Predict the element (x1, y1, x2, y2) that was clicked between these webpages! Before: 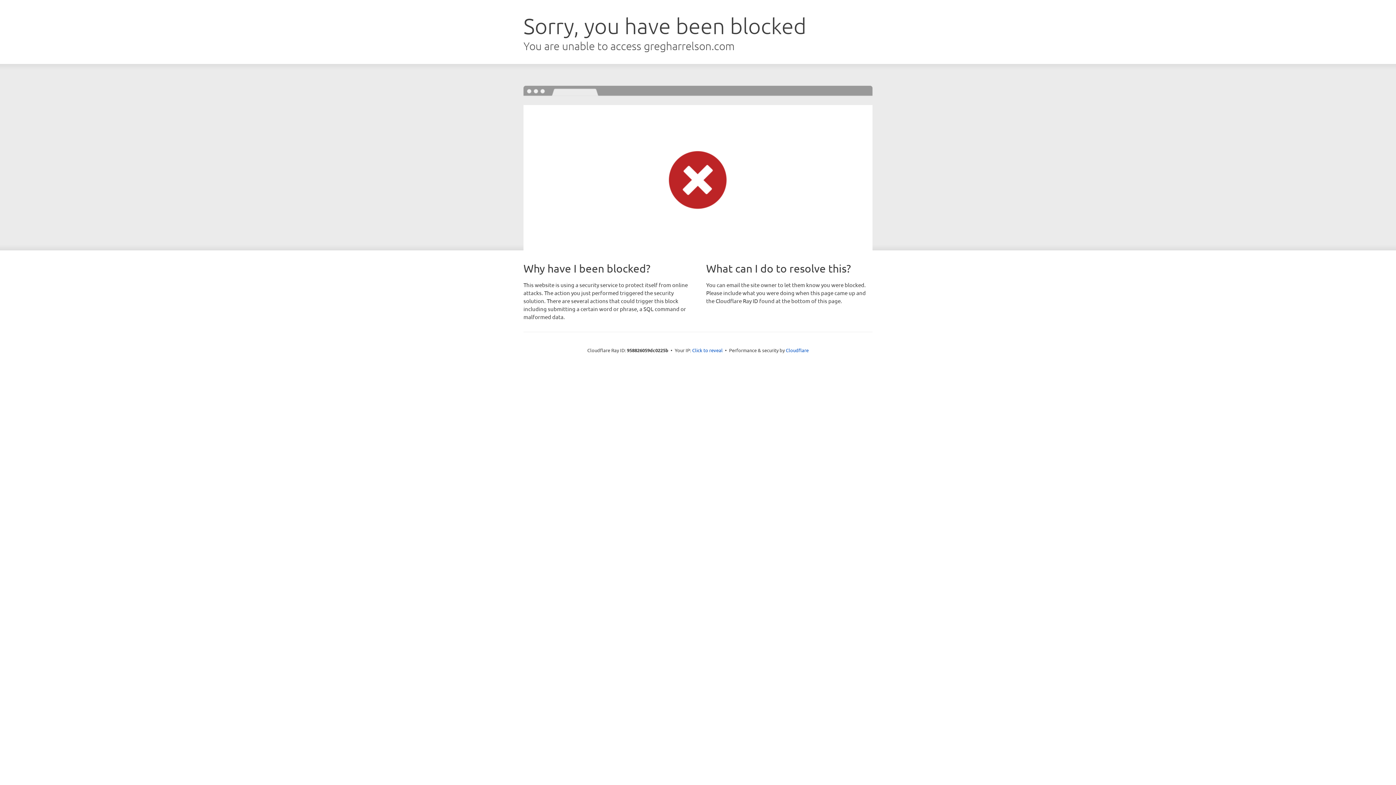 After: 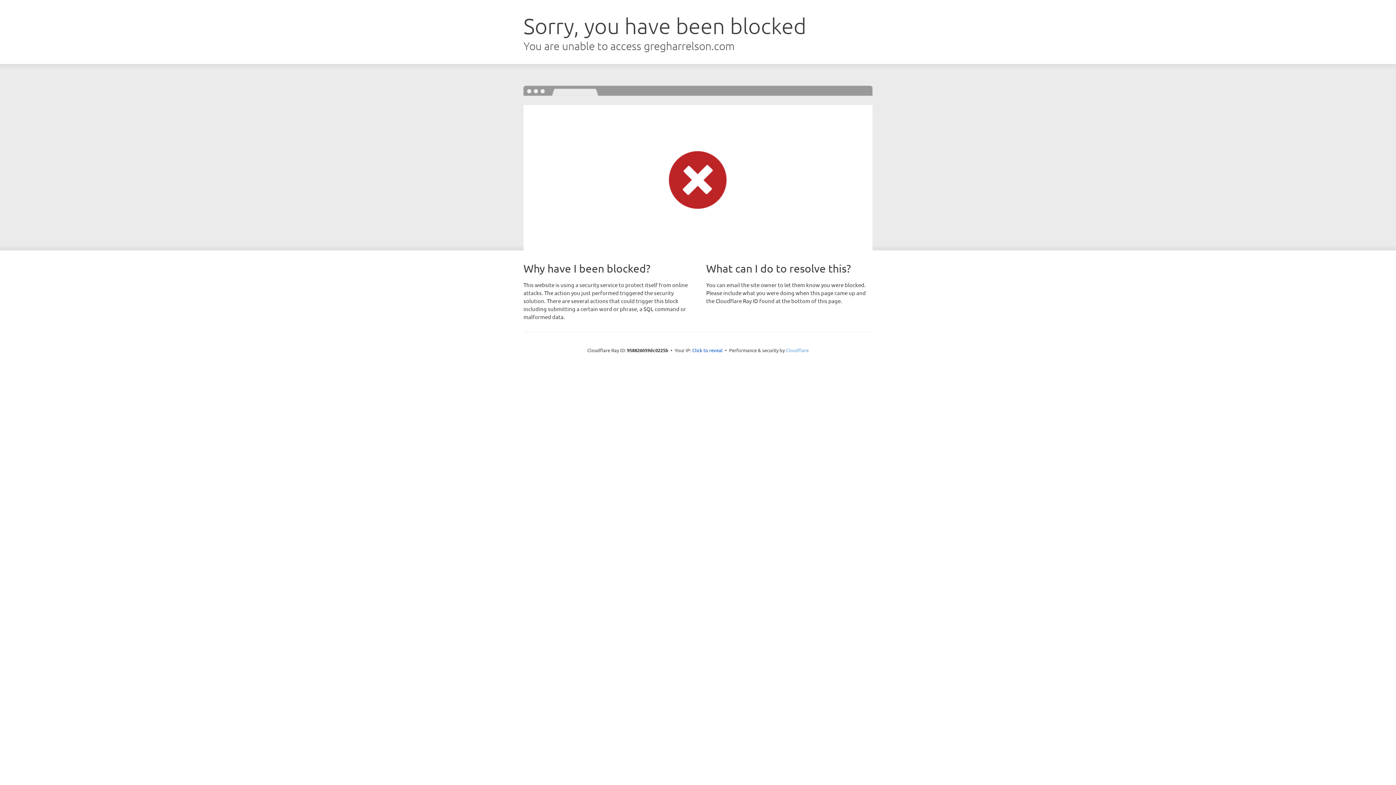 Action: label: Cloudflare bbox: (786, 347, 808, 353)